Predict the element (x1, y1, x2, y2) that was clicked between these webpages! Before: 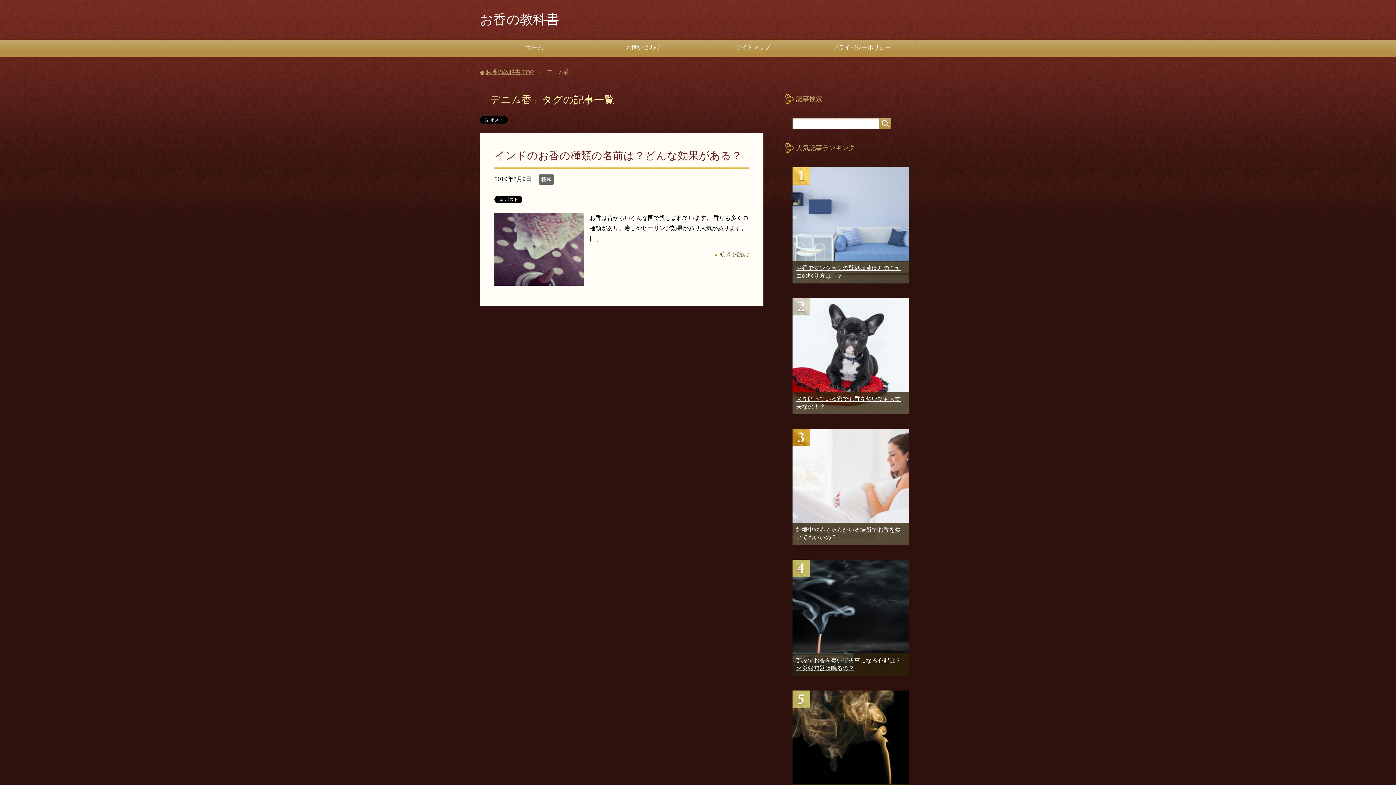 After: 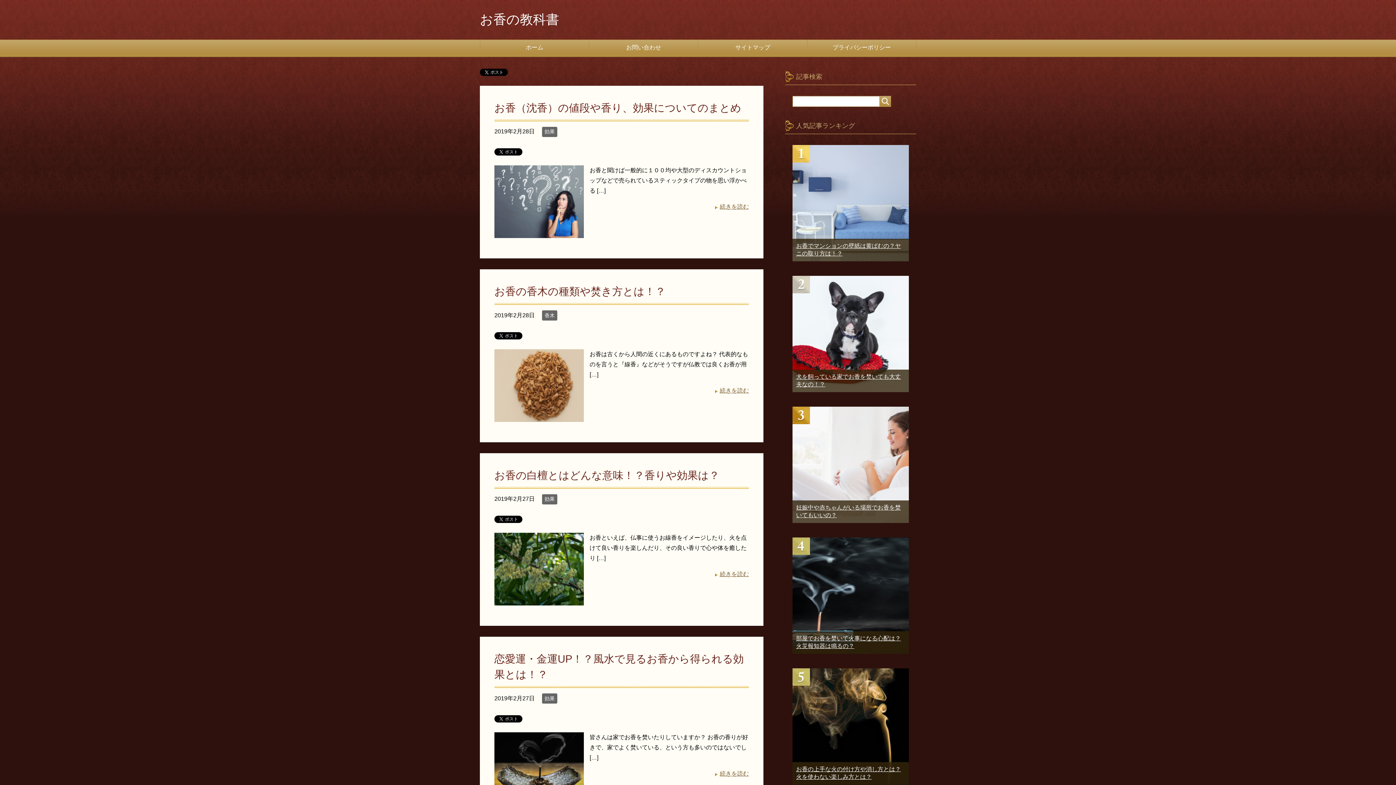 Action: label: ホーム bbox: (480, 40, 589, 56)